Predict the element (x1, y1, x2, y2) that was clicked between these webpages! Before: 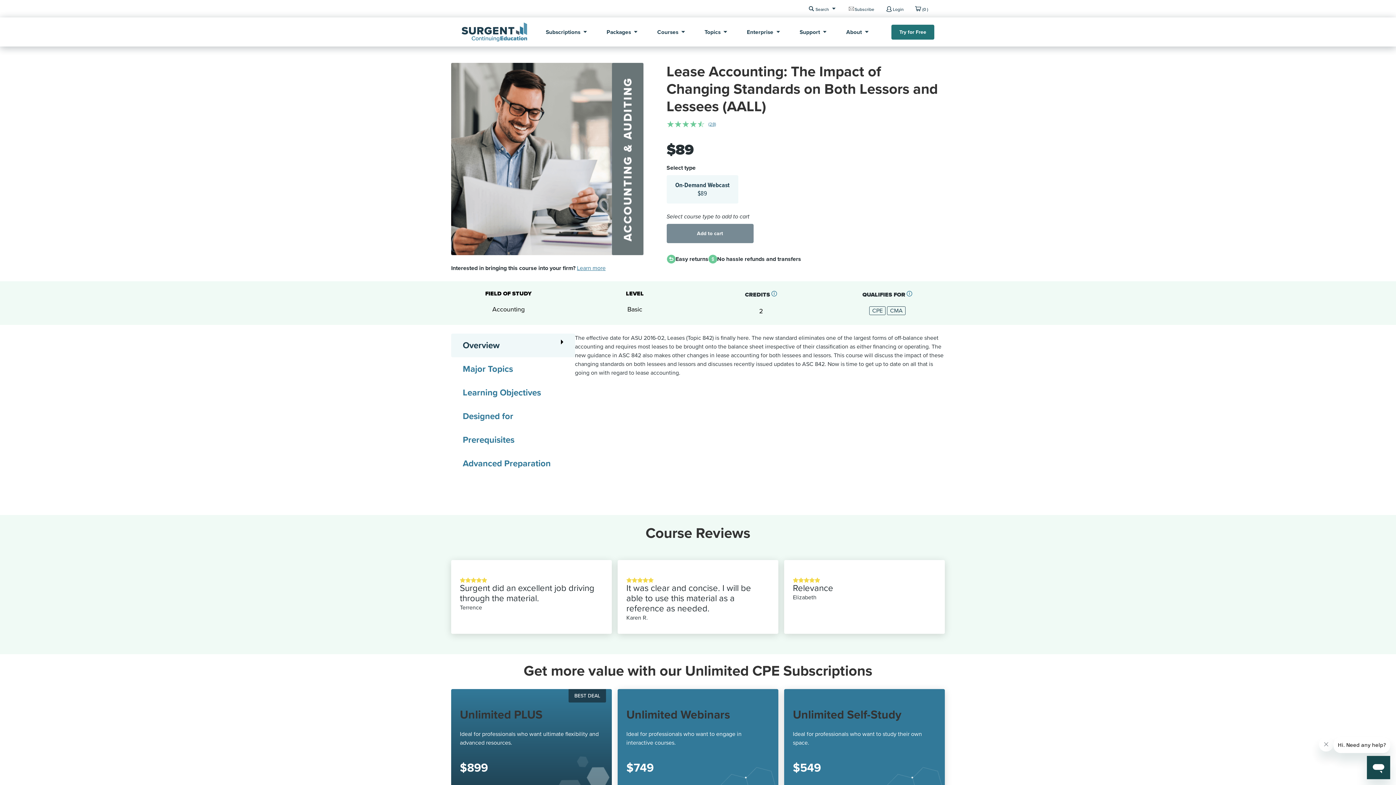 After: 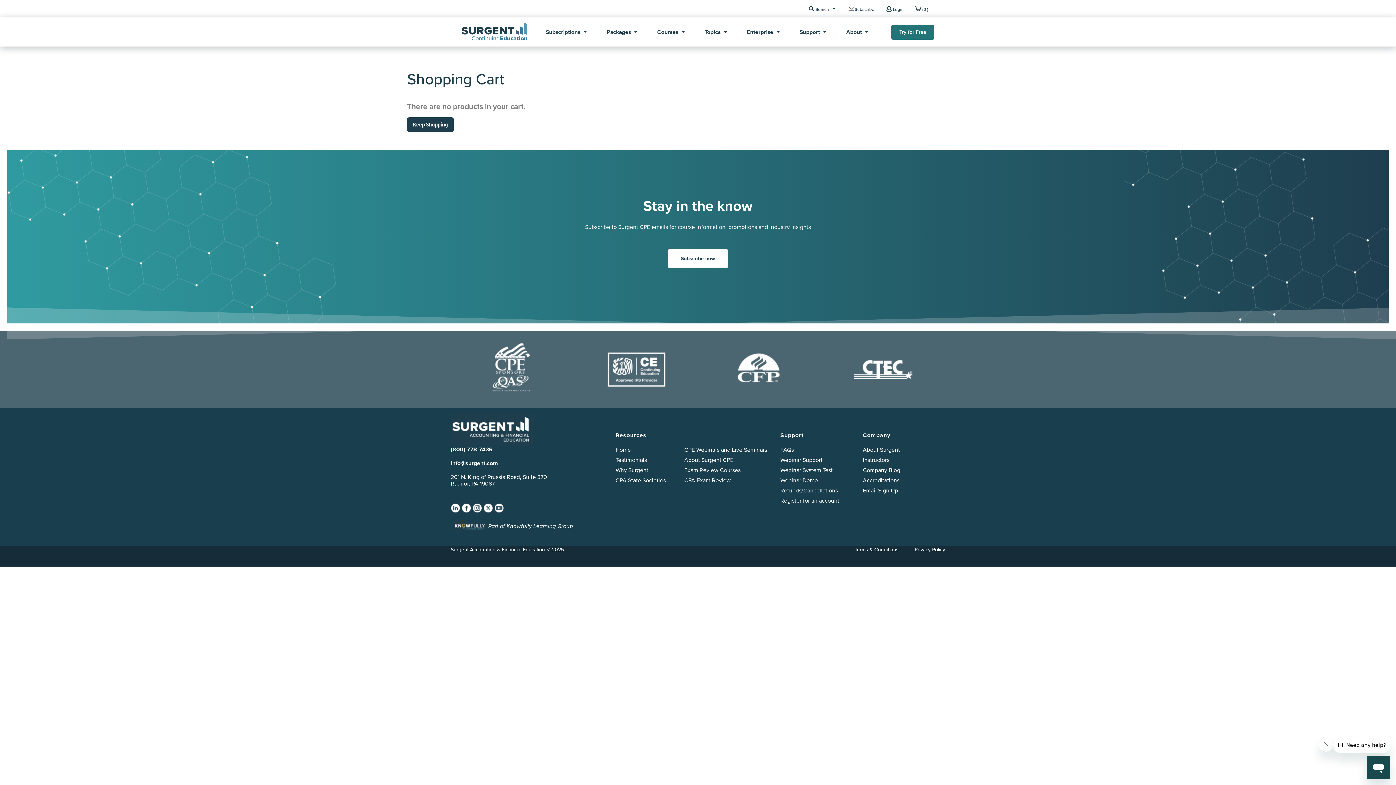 Action: bbox: (913, 3, 931, 15) label: (0 )